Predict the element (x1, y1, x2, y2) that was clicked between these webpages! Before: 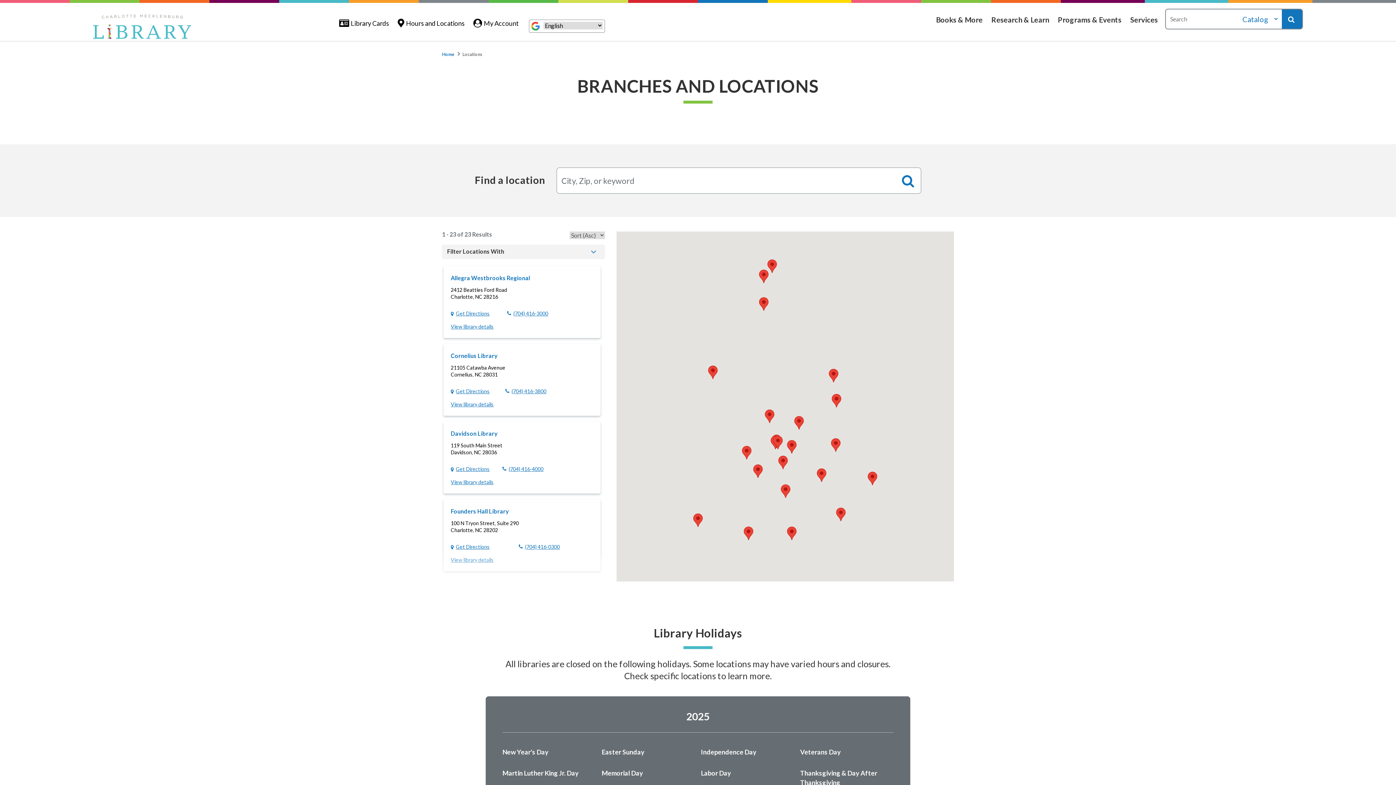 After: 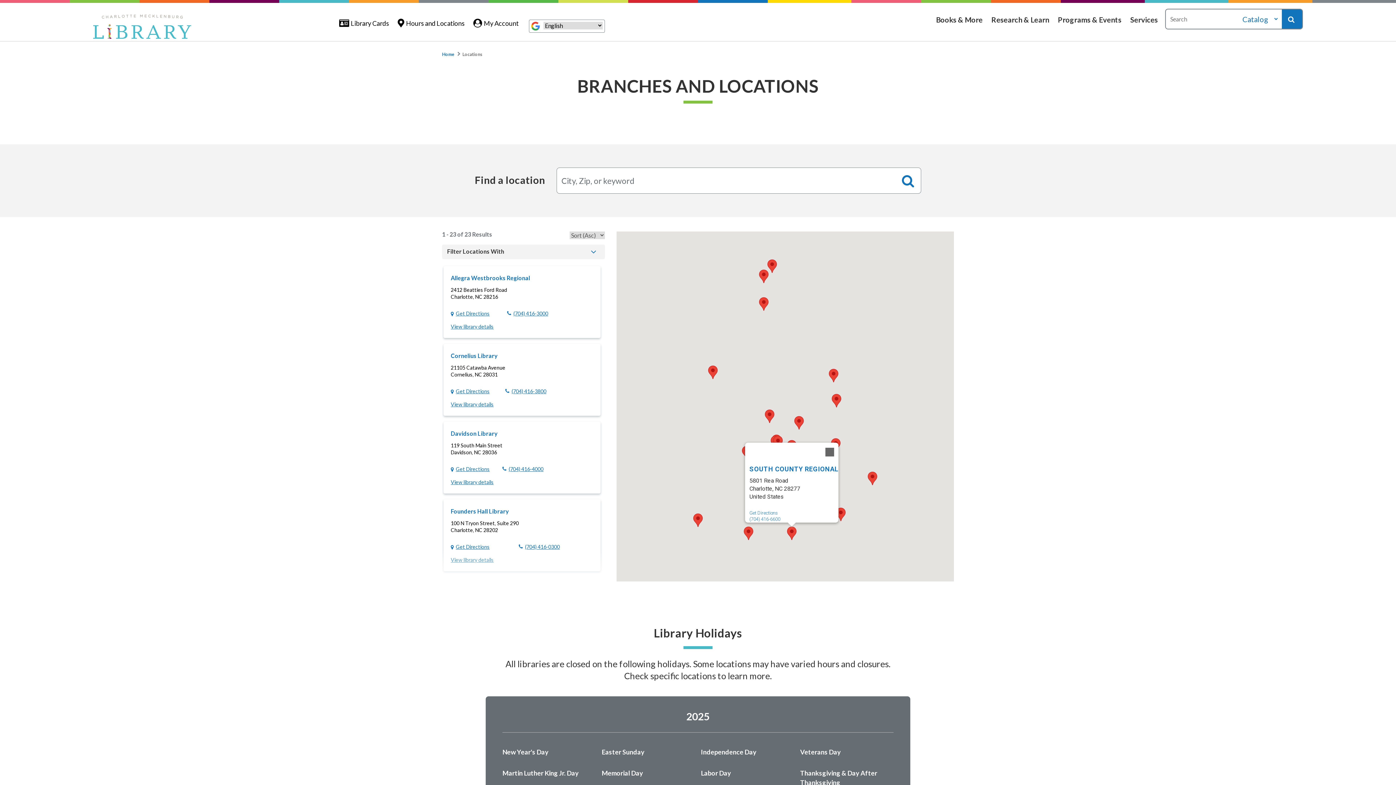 Action: label: South County Regional bbox: (787, 526, 796, 540)